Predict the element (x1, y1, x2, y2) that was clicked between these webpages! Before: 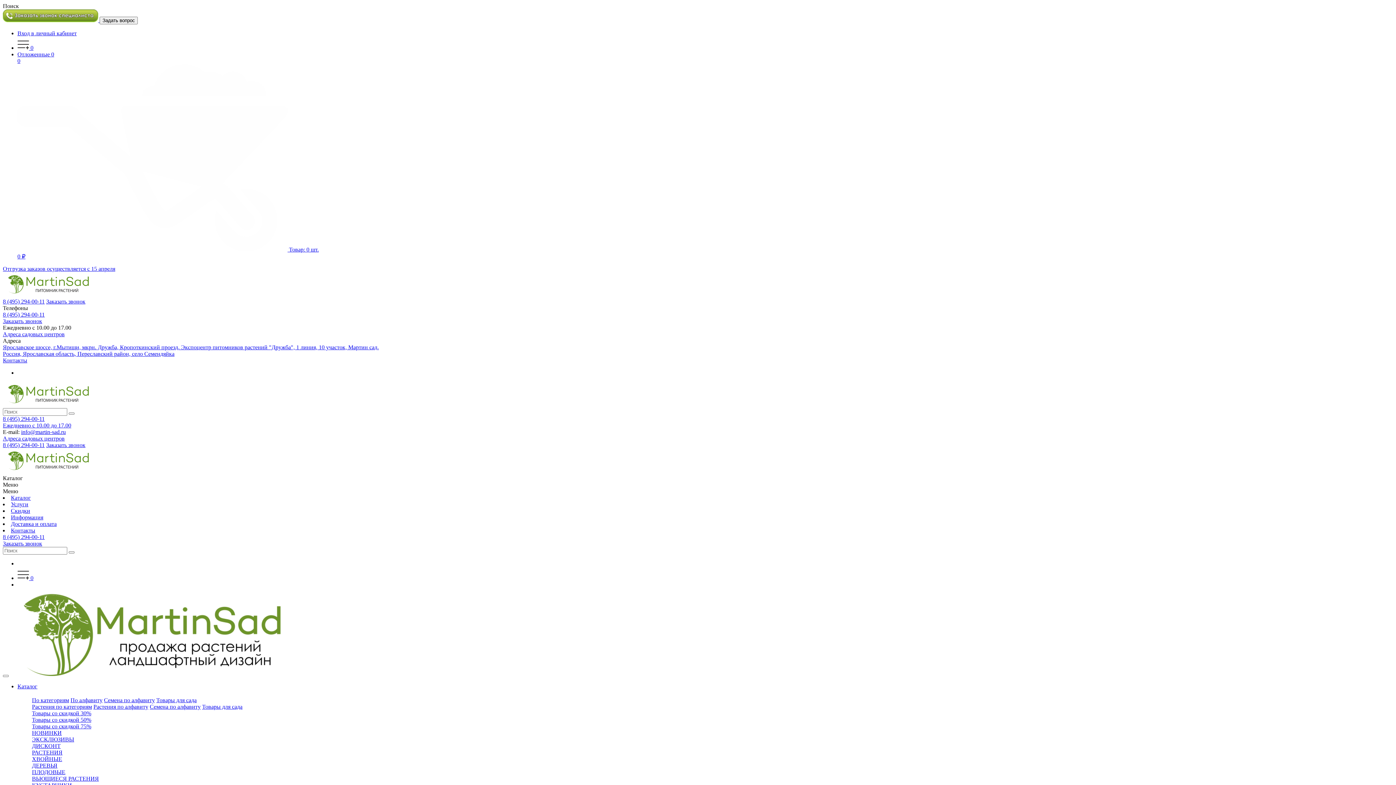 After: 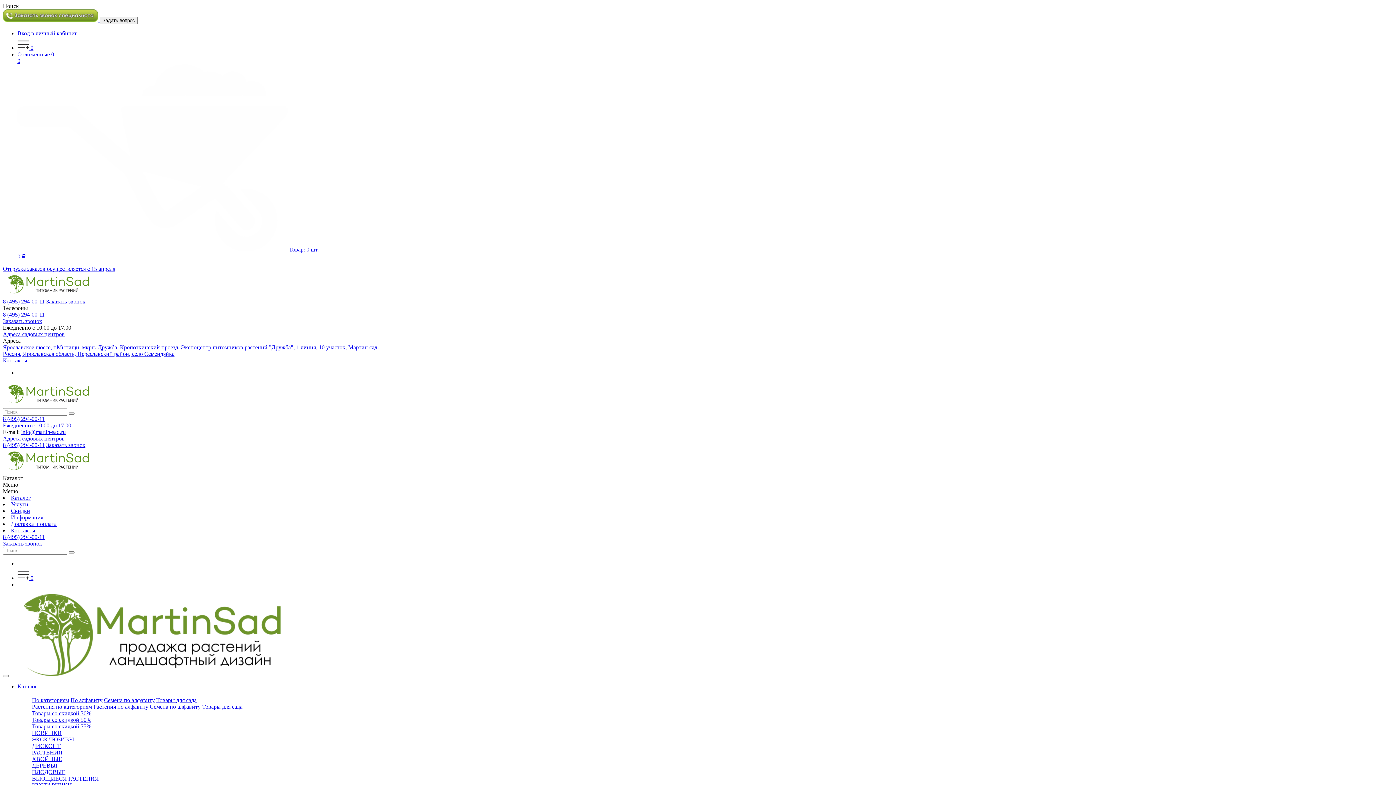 Action: label: 8 (495) 294-00-11 bbox: (2, 442, 44, 448)